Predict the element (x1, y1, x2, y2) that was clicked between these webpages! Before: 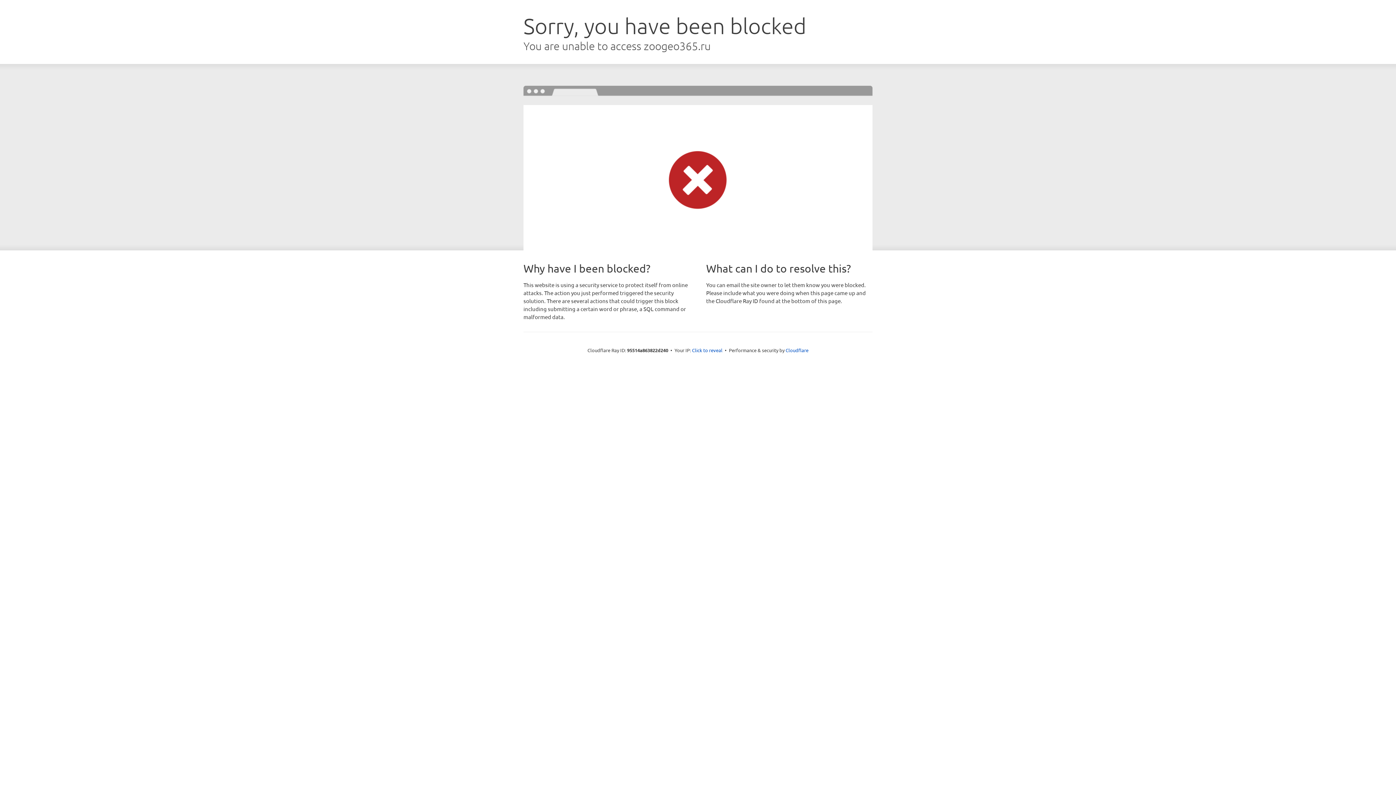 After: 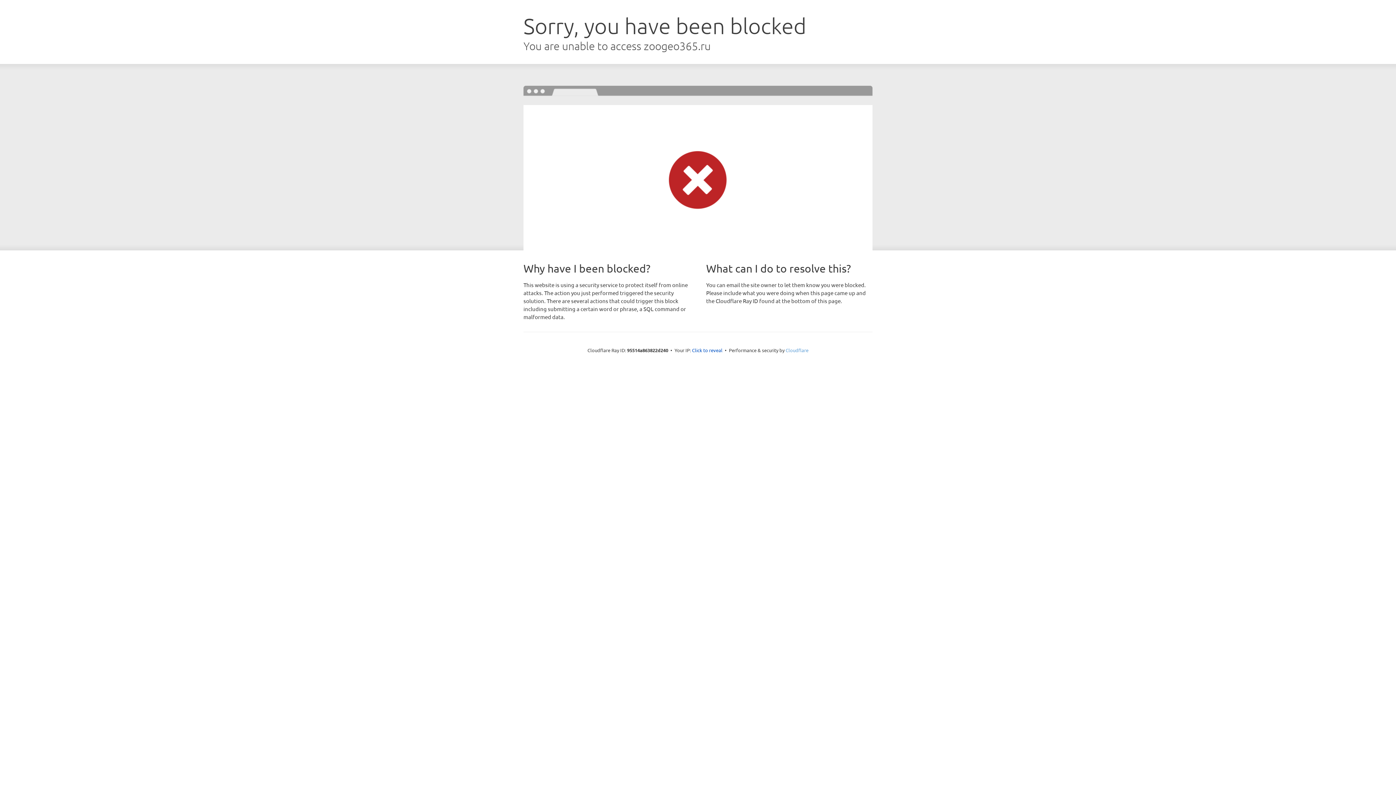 Action: bbox: (785, 347, 808, 353) label: Cloudflare